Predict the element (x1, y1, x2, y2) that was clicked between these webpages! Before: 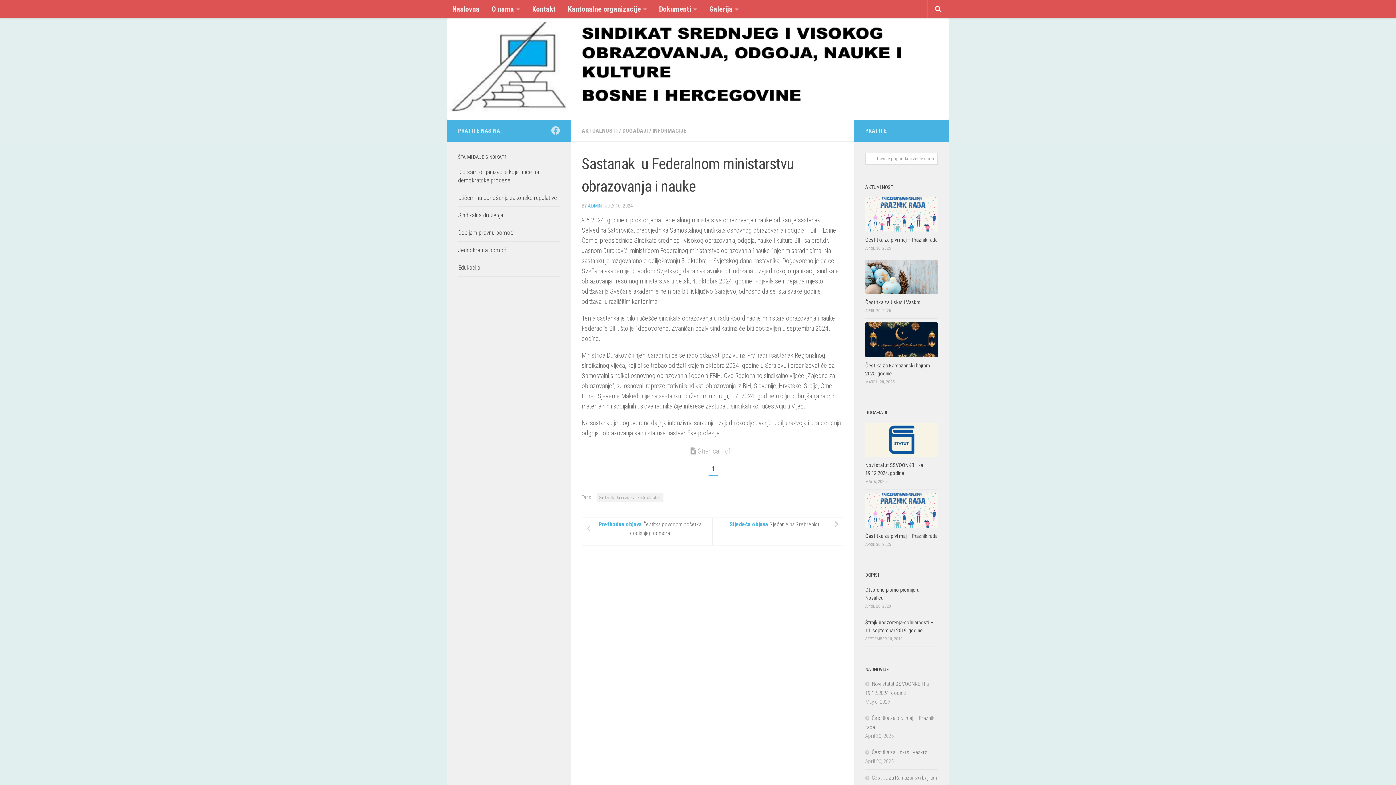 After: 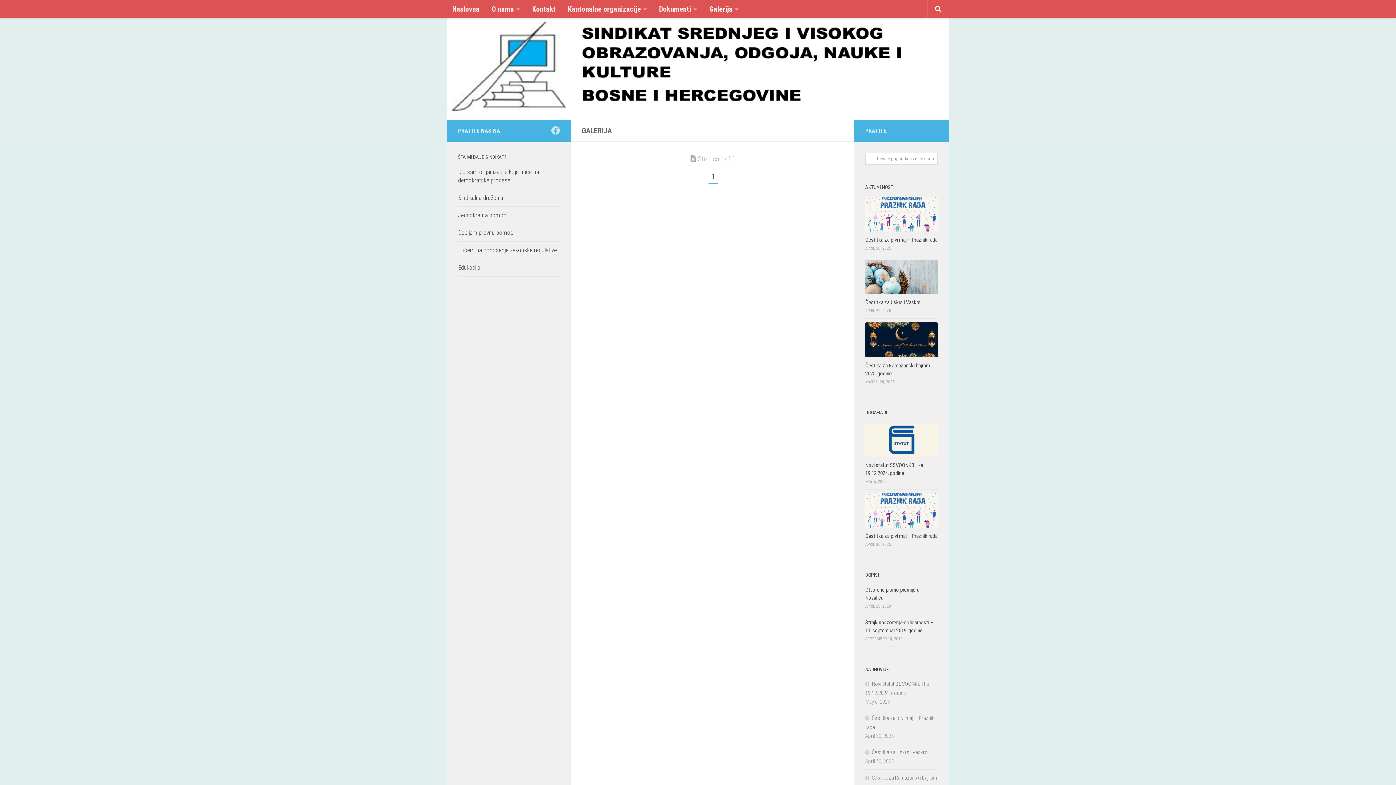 Action: bbox: (704, 0, 744, 18) label: Galerija